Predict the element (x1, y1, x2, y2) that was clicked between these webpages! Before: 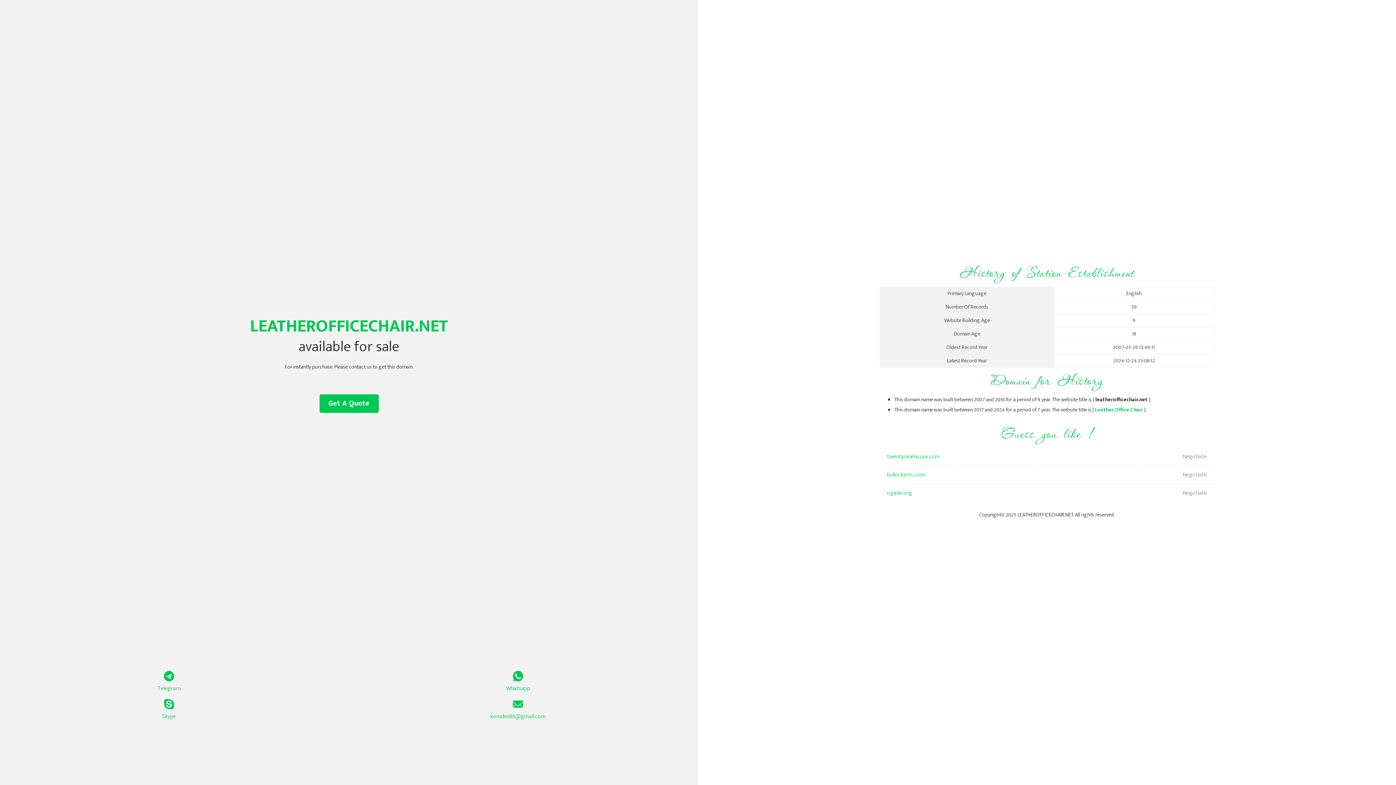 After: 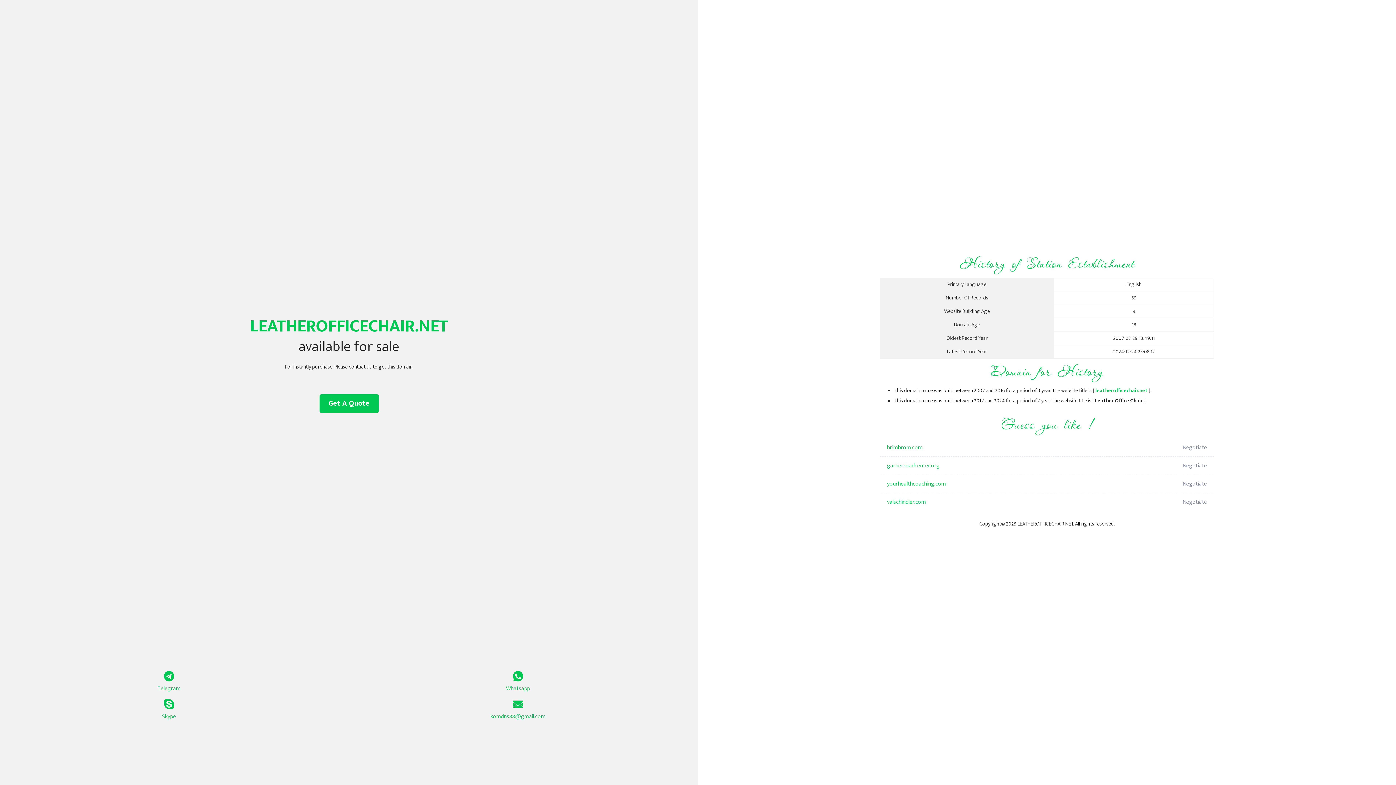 Action: bbox: (1095, 405, 1143, 414) label: Leather Office Chair